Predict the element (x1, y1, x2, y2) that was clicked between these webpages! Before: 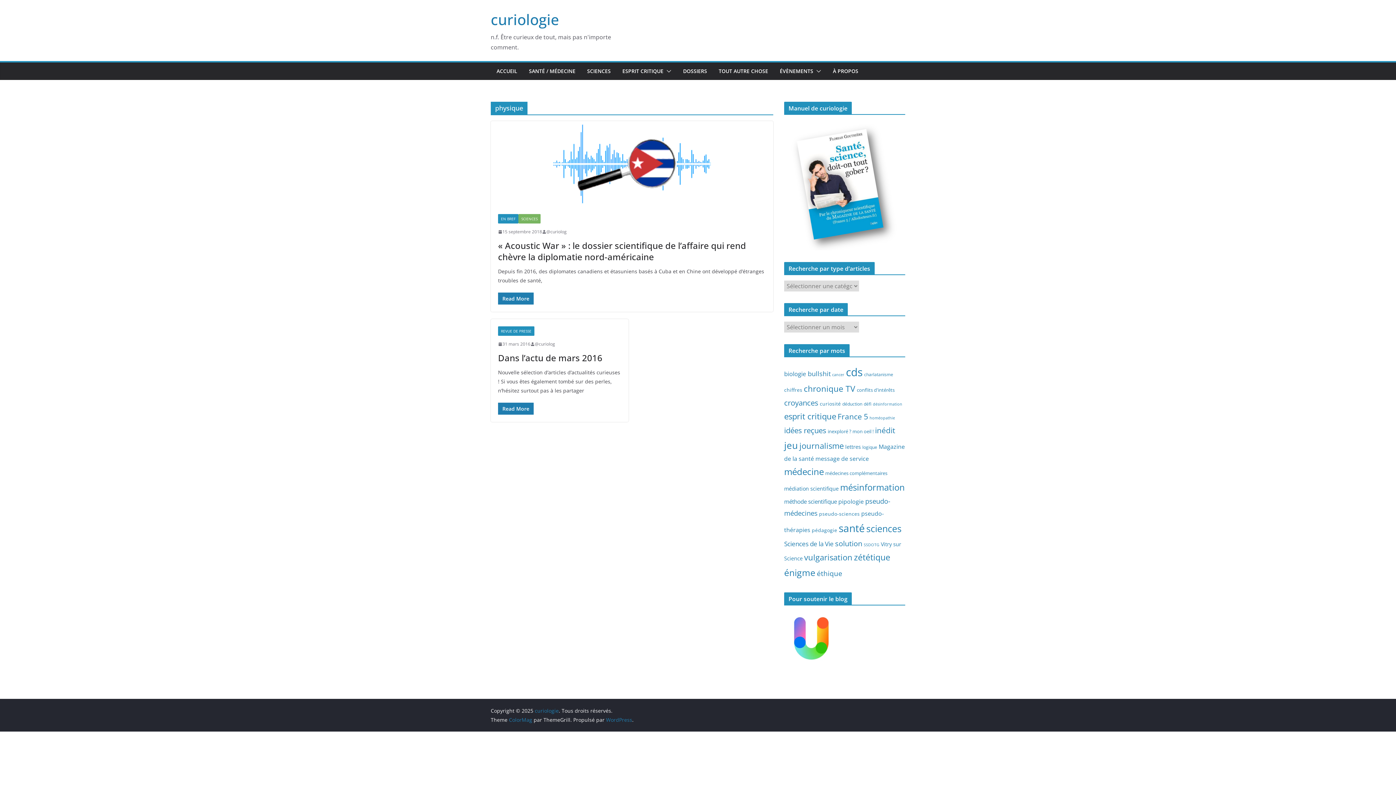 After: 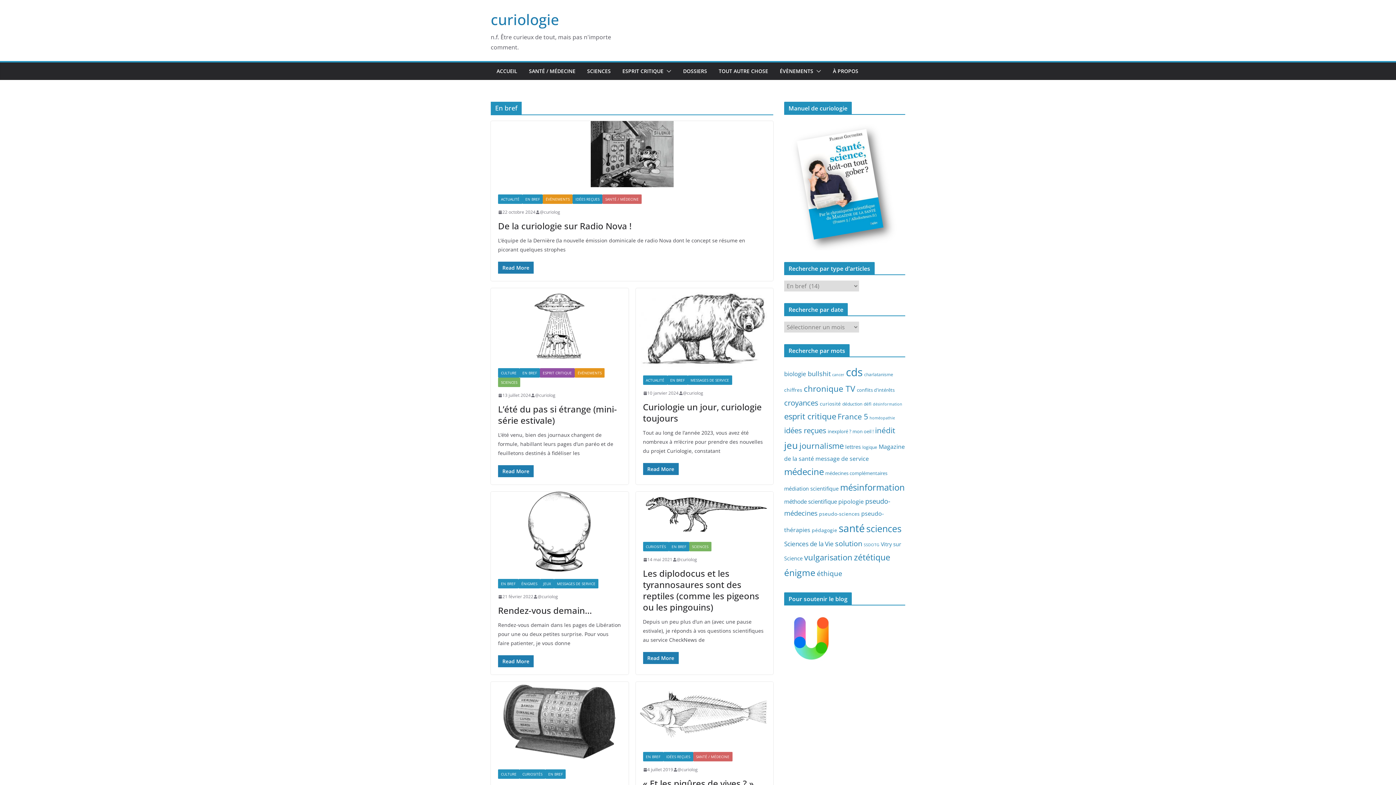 Action: label: EN BREF bbox: (498, 214, 518, 223)